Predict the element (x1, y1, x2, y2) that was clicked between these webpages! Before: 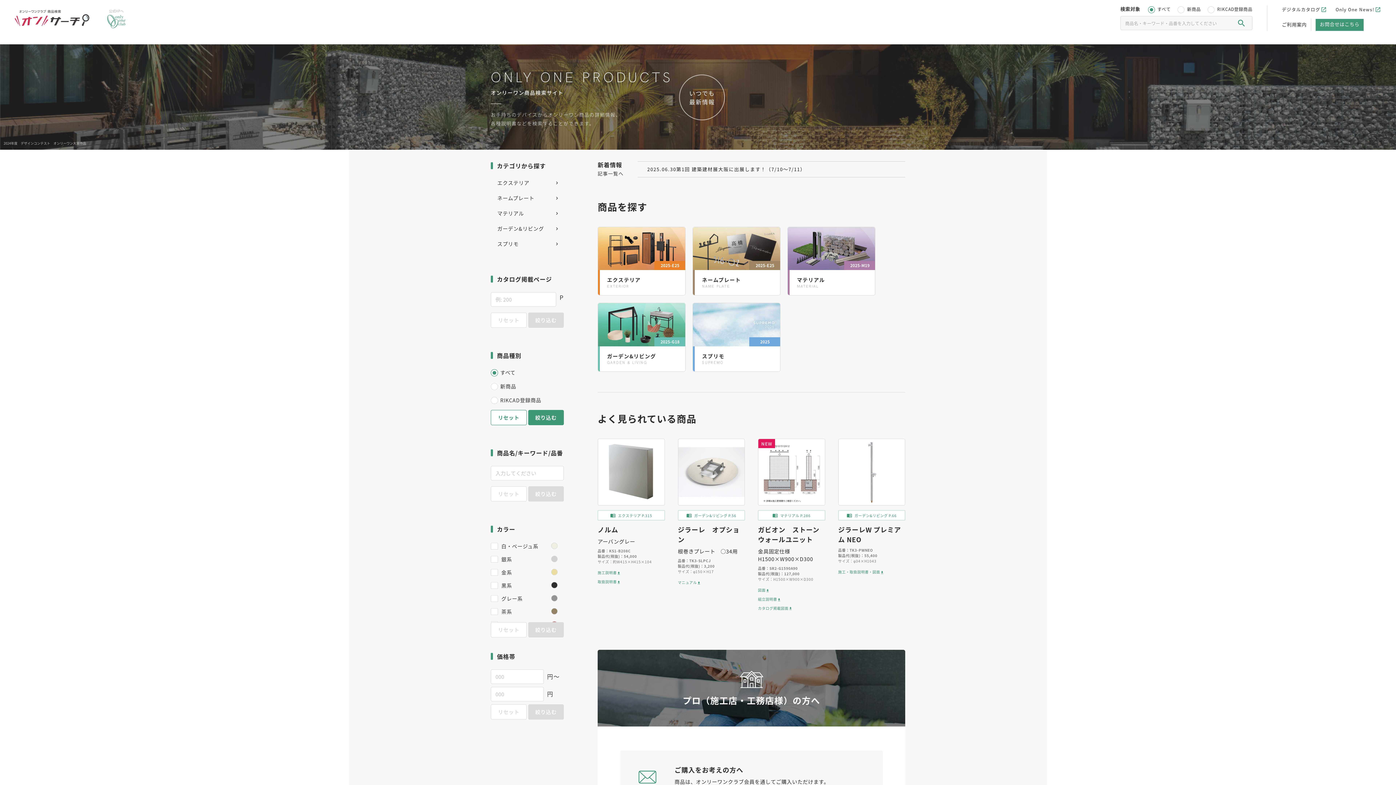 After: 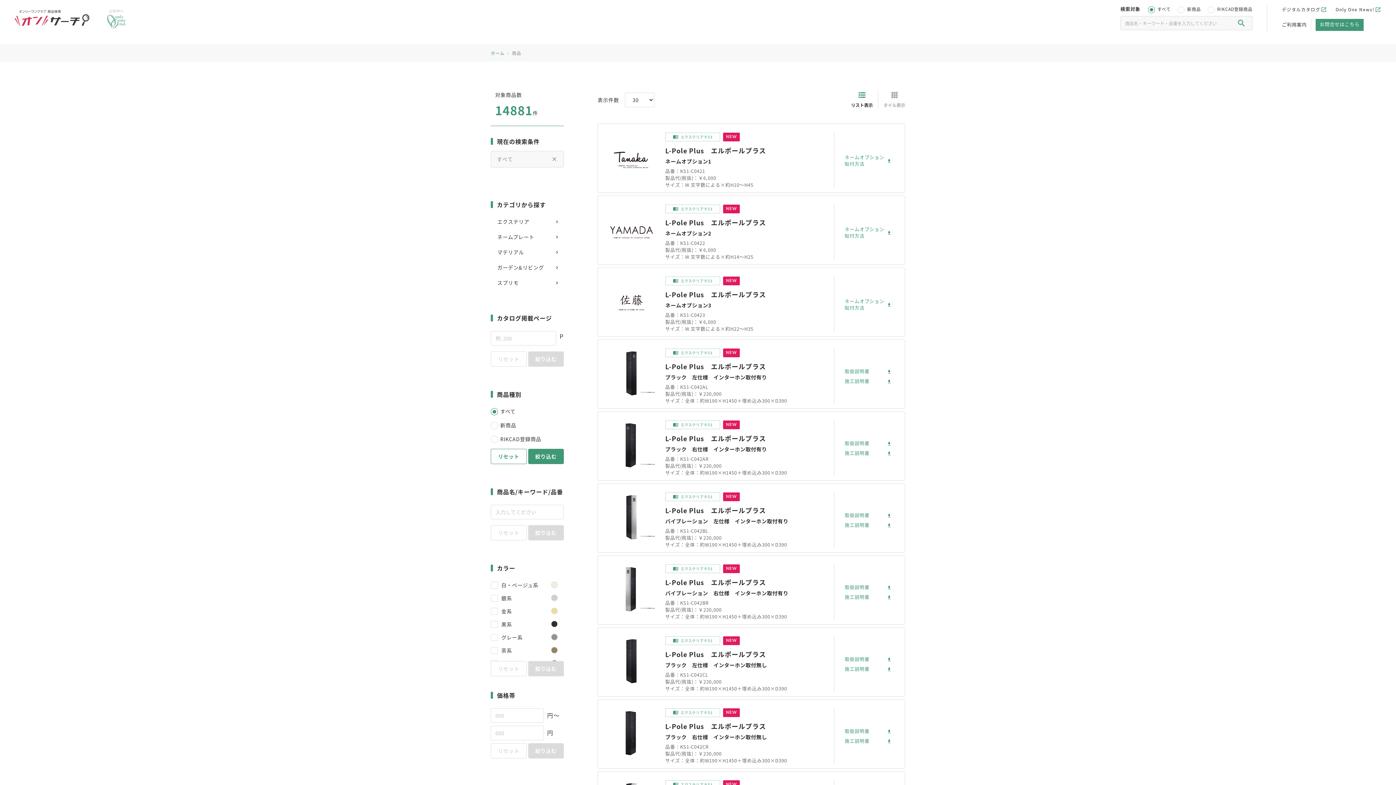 Action: bbox: (1237, 19, 1246, 28)